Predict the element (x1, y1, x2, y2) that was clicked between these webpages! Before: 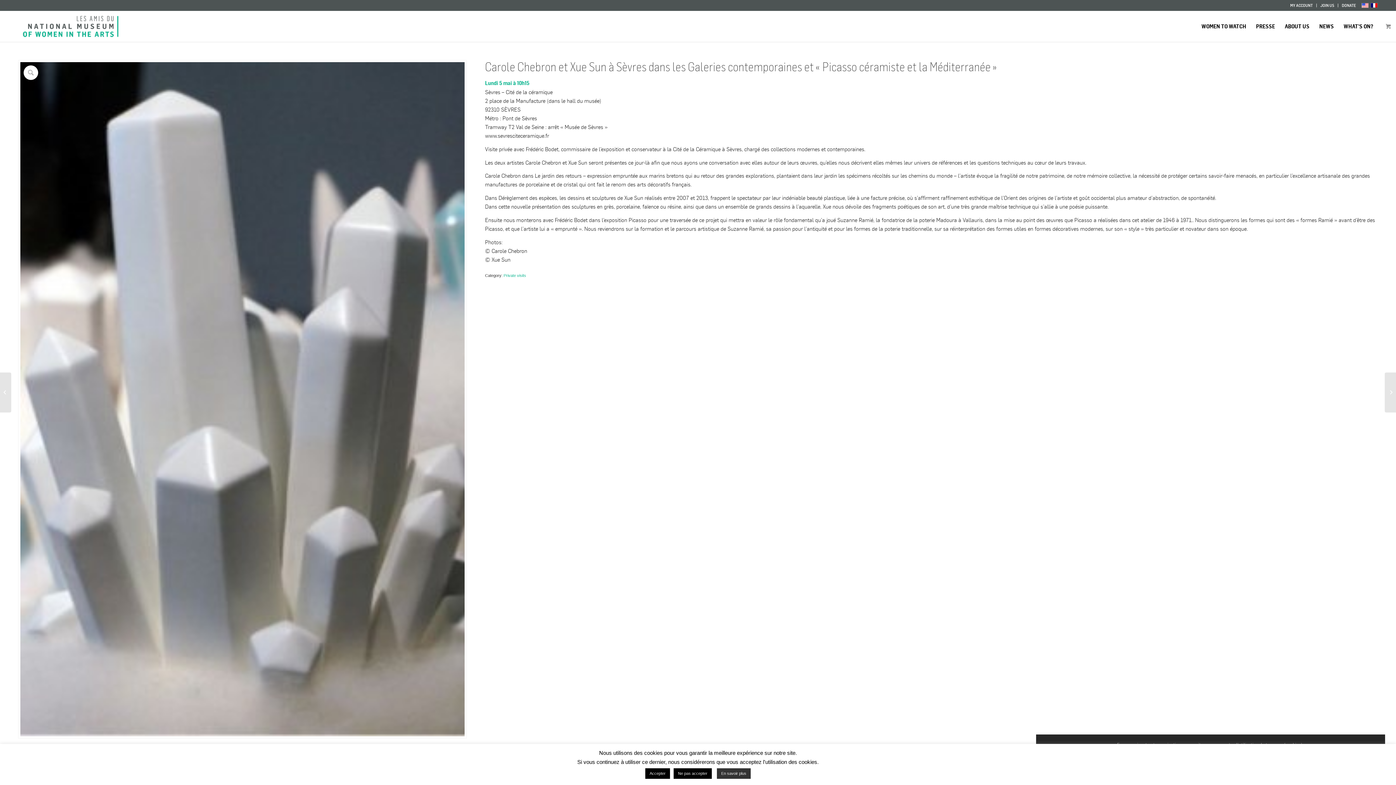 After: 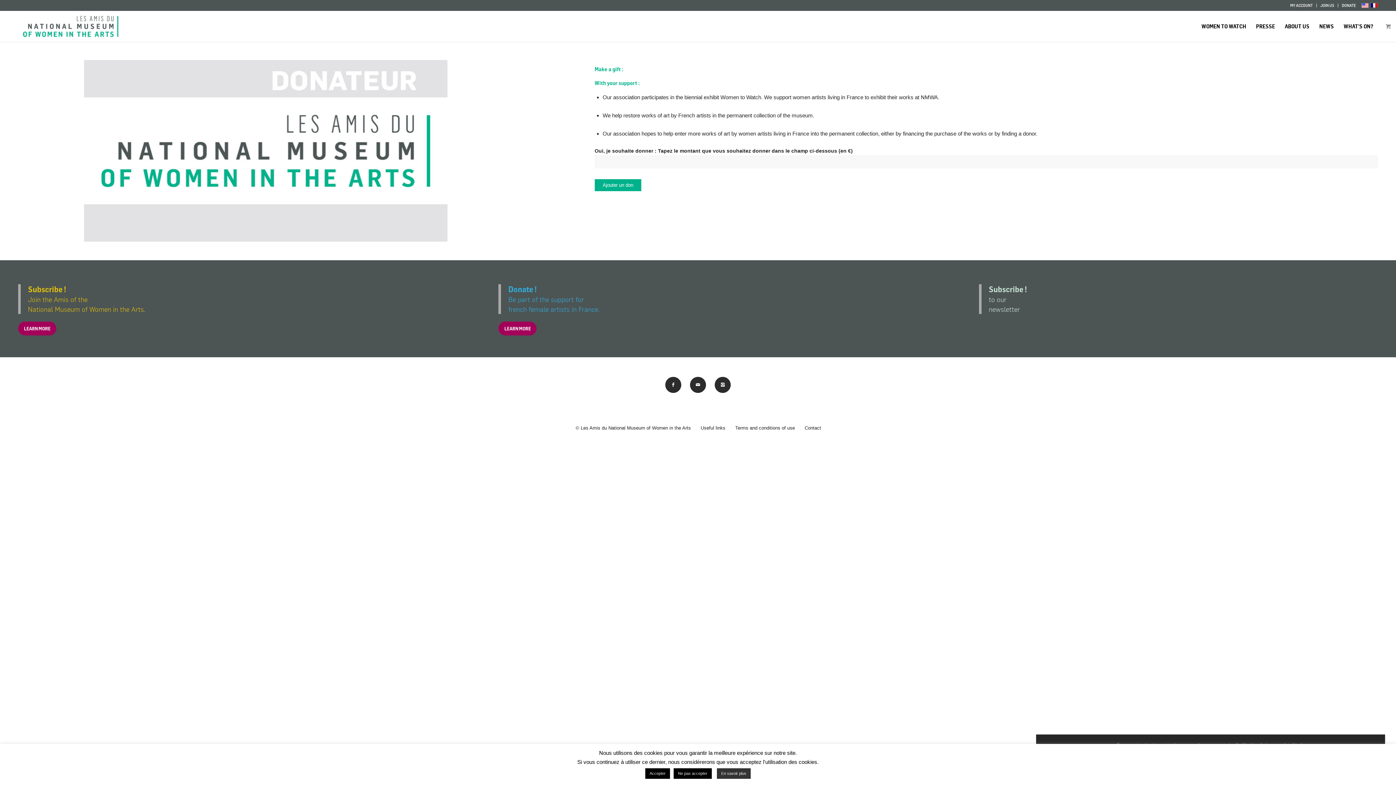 Action: label: DONATE bbox: (1342, 0, 1356, 10)